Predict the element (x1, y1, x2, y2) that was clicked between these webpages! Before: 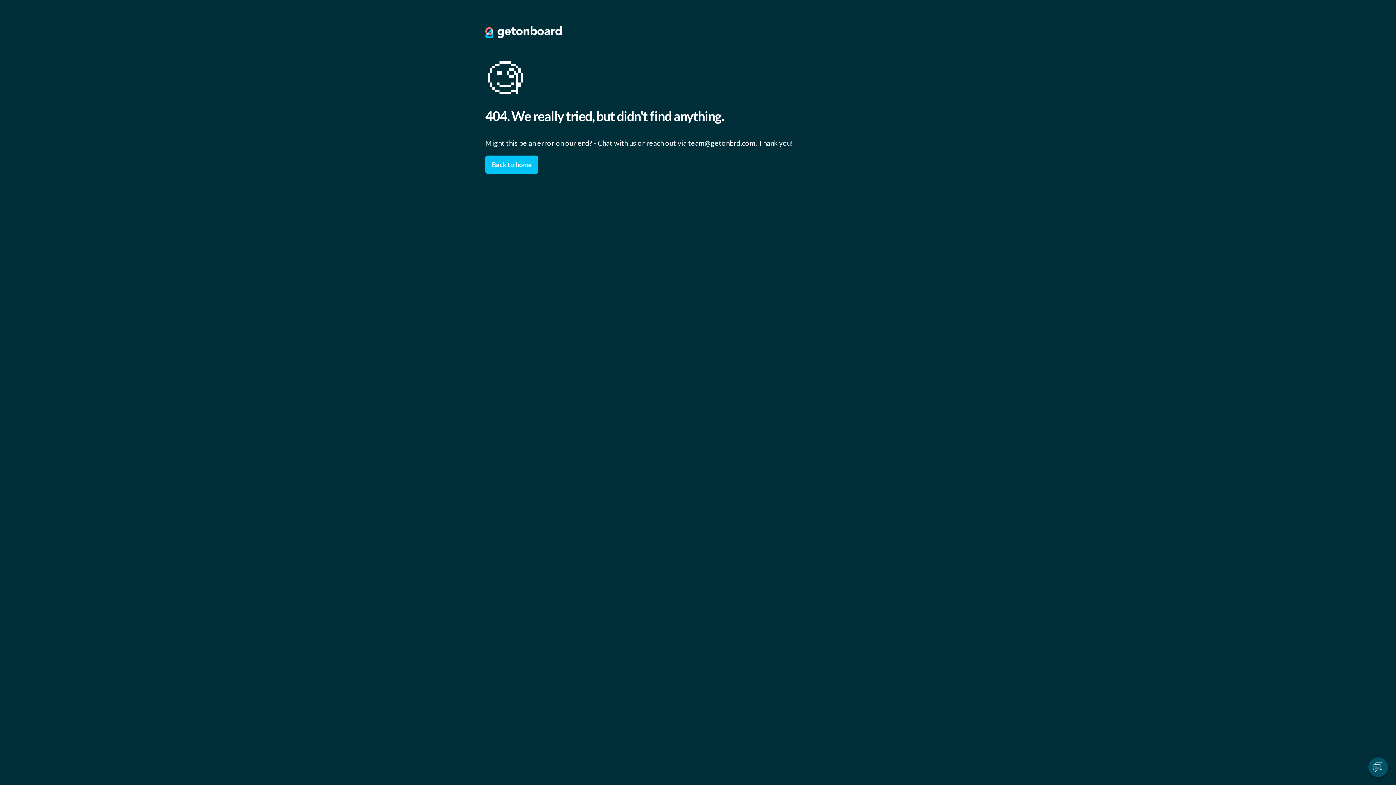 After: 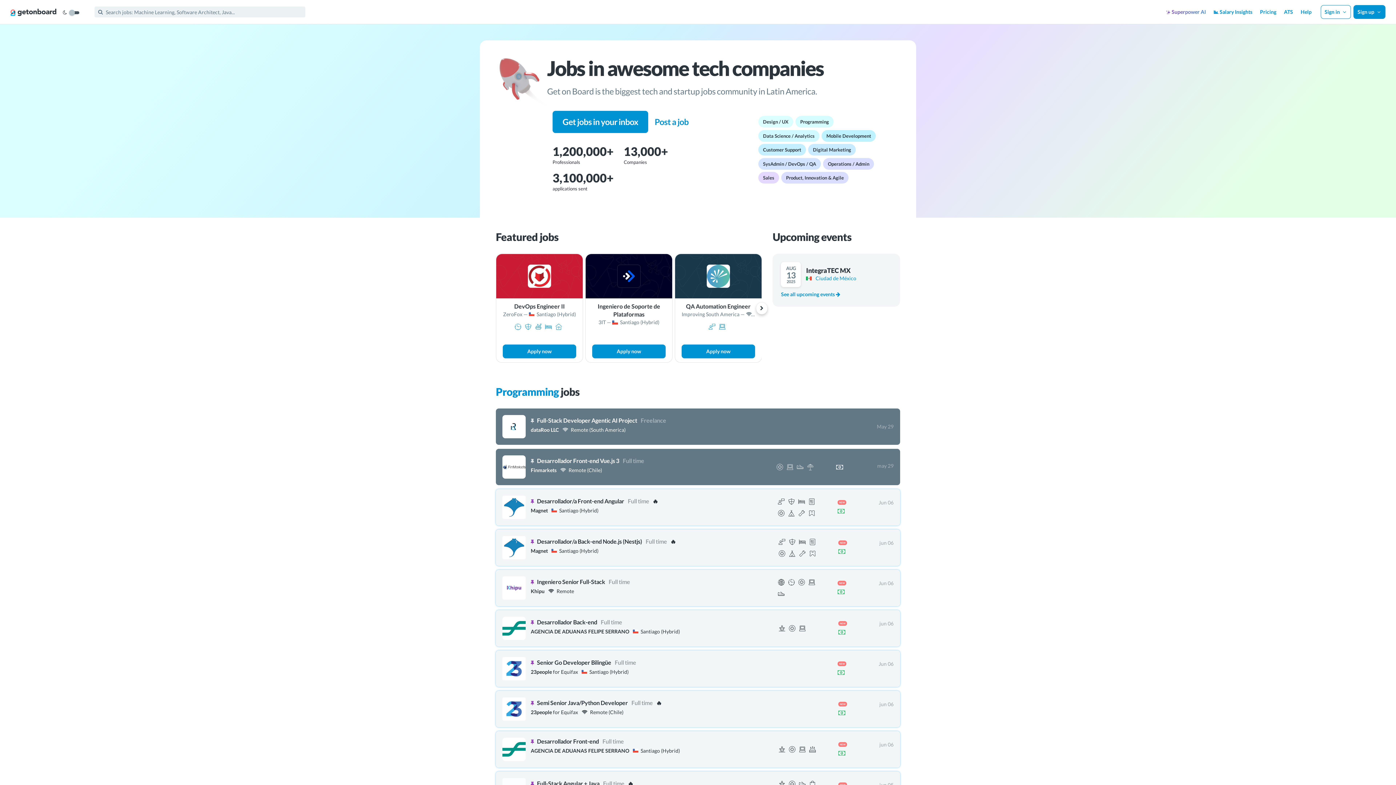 Action: bbox: (485, 155, 538, 173) label: Back to home